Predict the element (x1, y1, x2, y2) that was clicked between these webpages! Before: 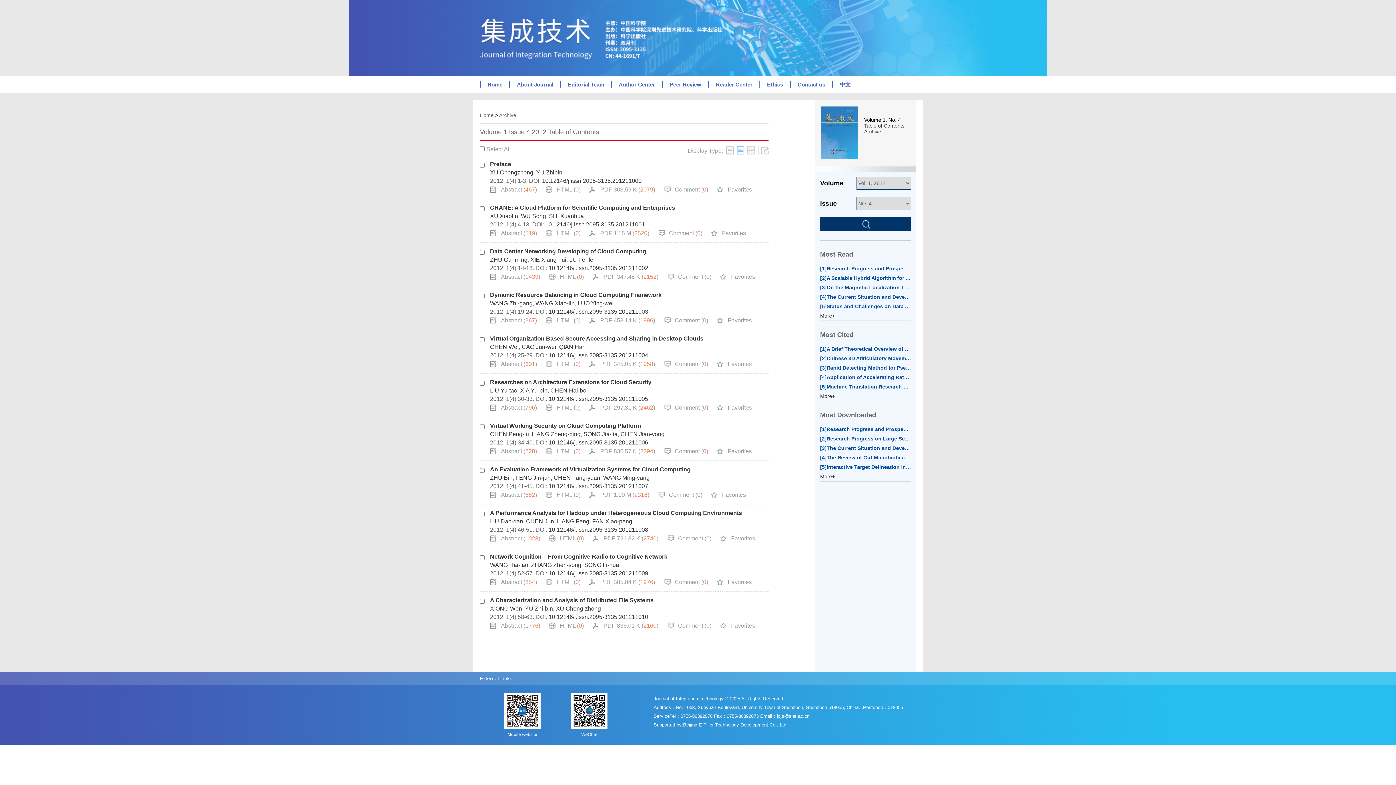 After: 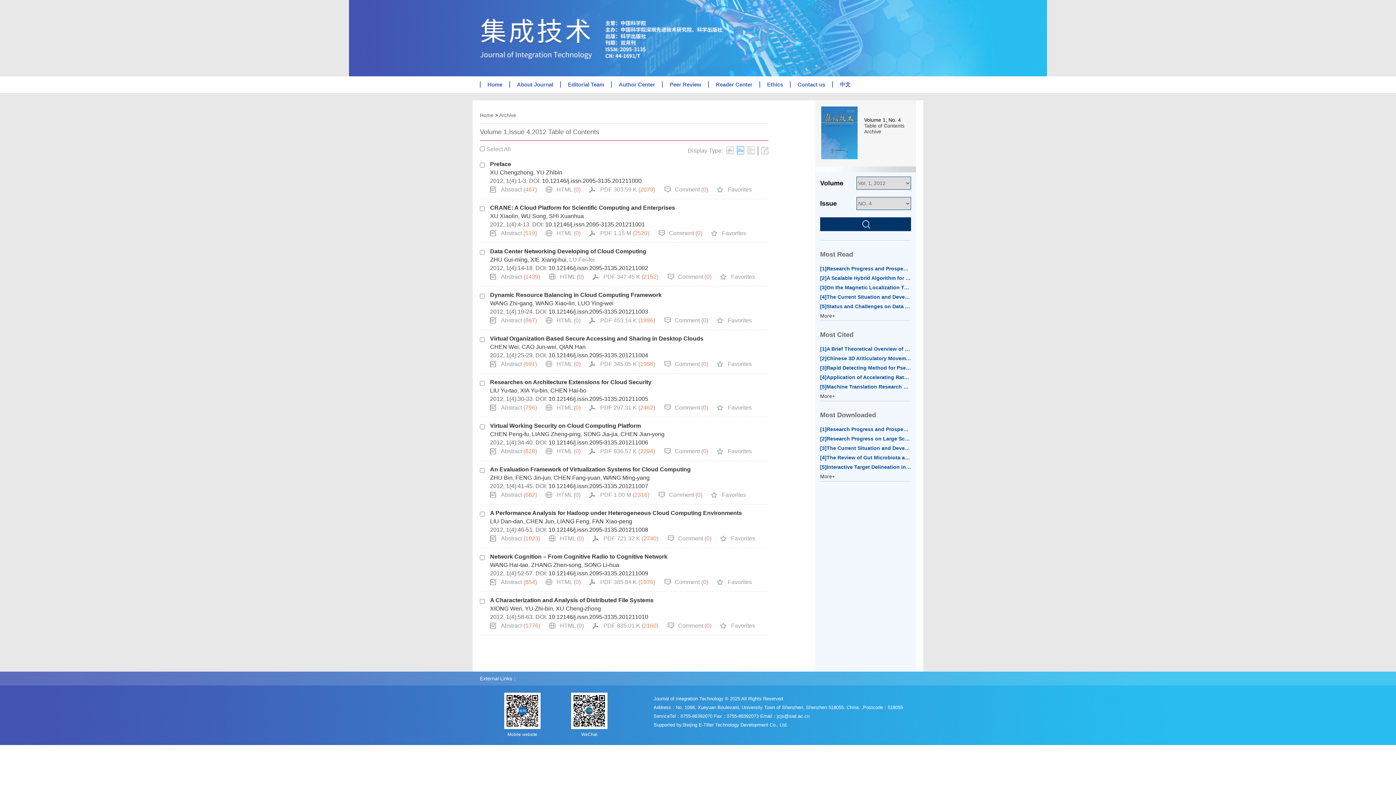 Action: label: LU Fei-fei bbox: (569, 256, 594, 262)